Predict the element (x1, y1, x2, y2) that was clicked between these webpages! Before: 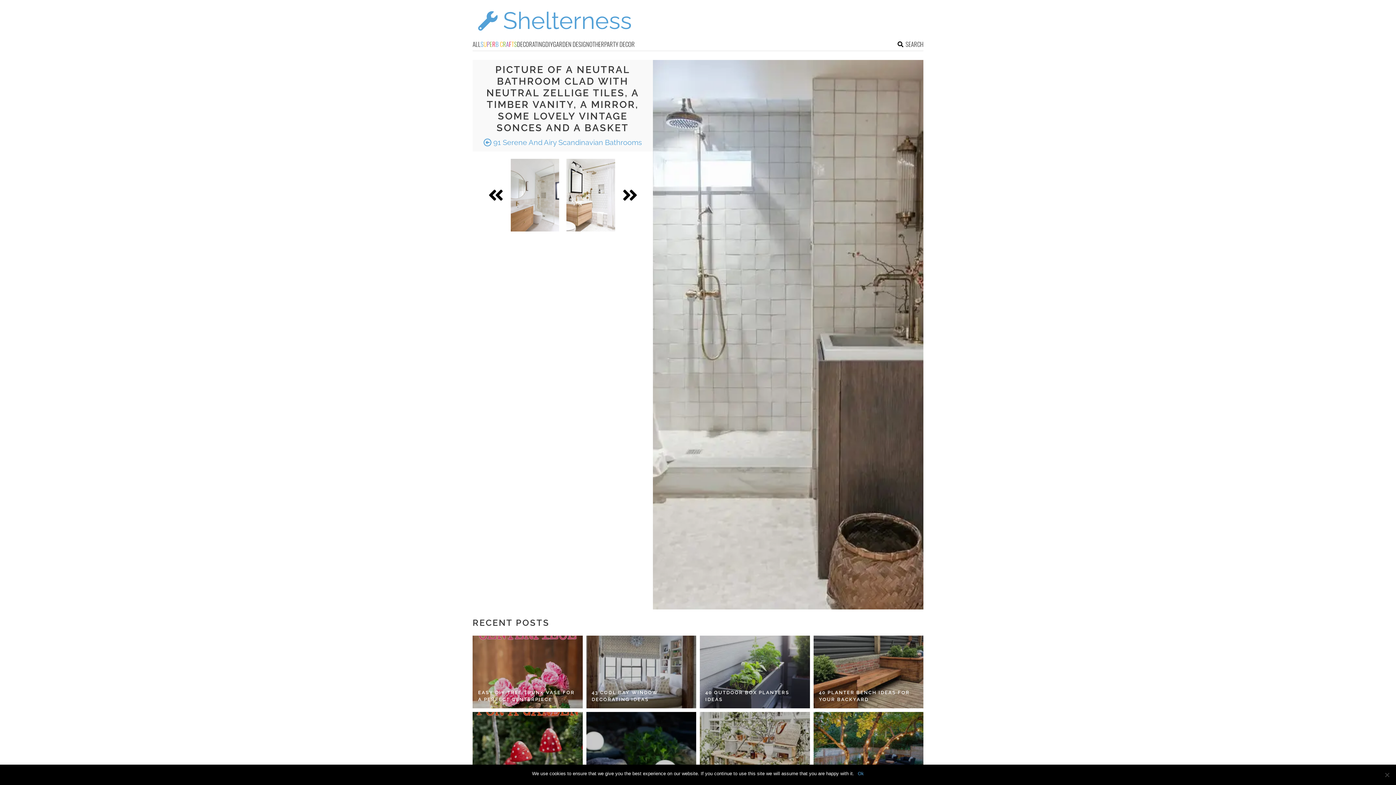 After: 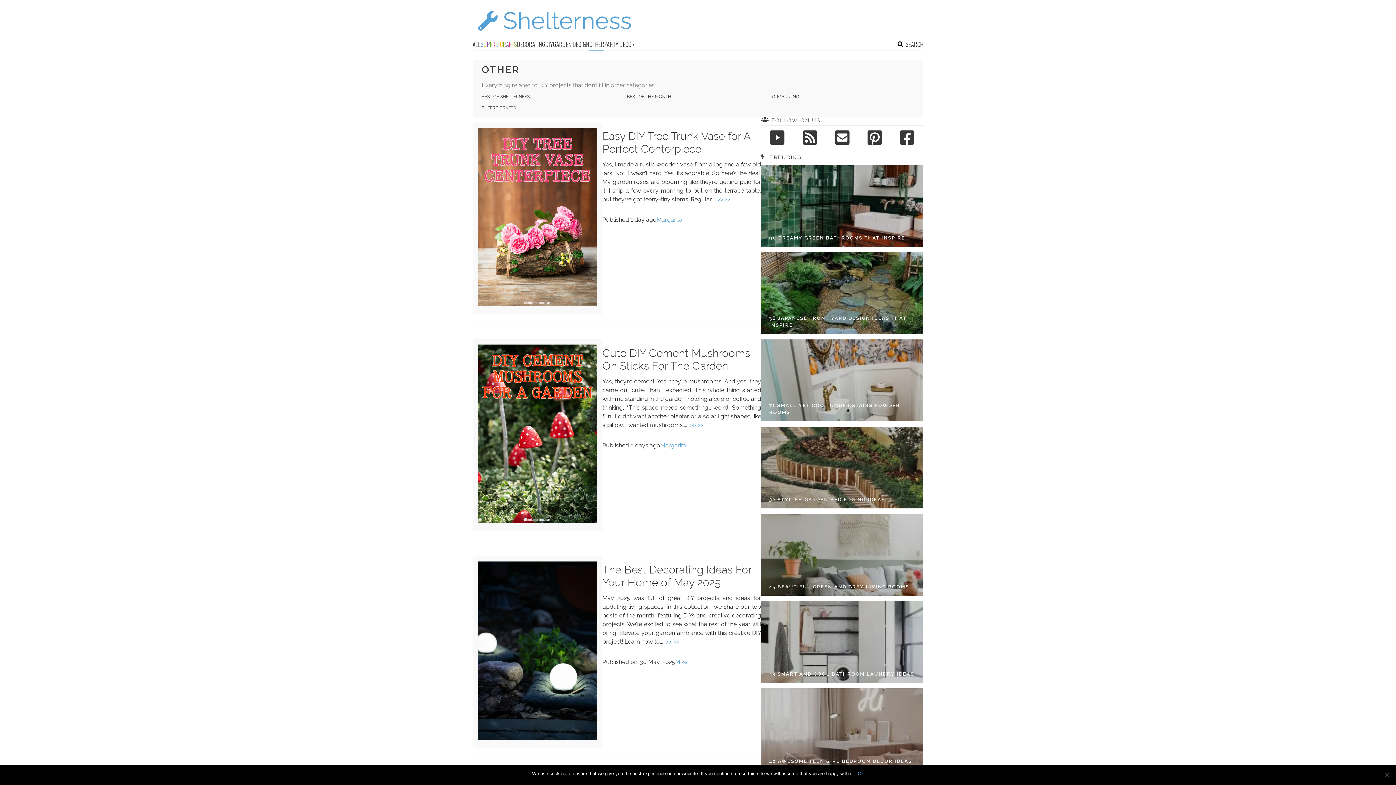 Action: label: OTHER bbox: (589, 39, 604, 50)